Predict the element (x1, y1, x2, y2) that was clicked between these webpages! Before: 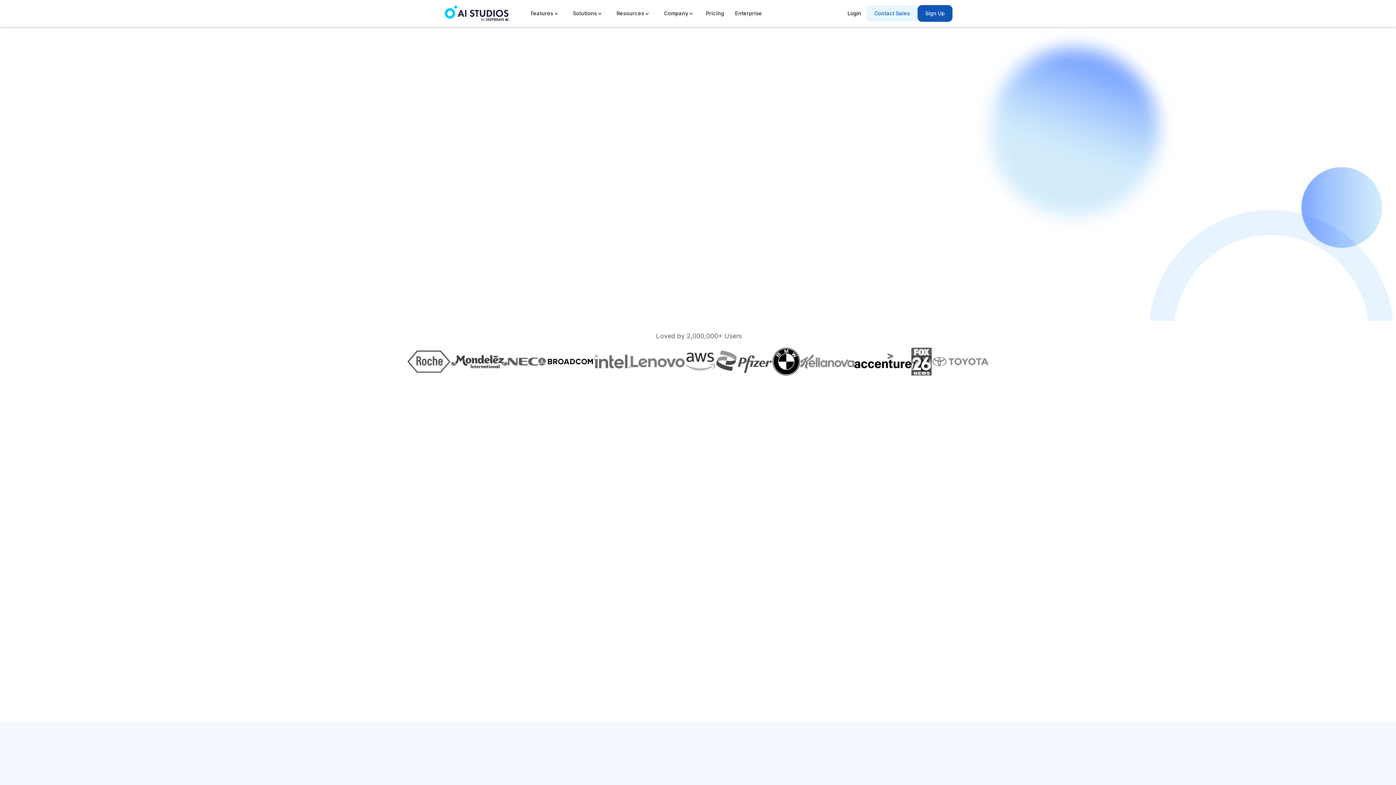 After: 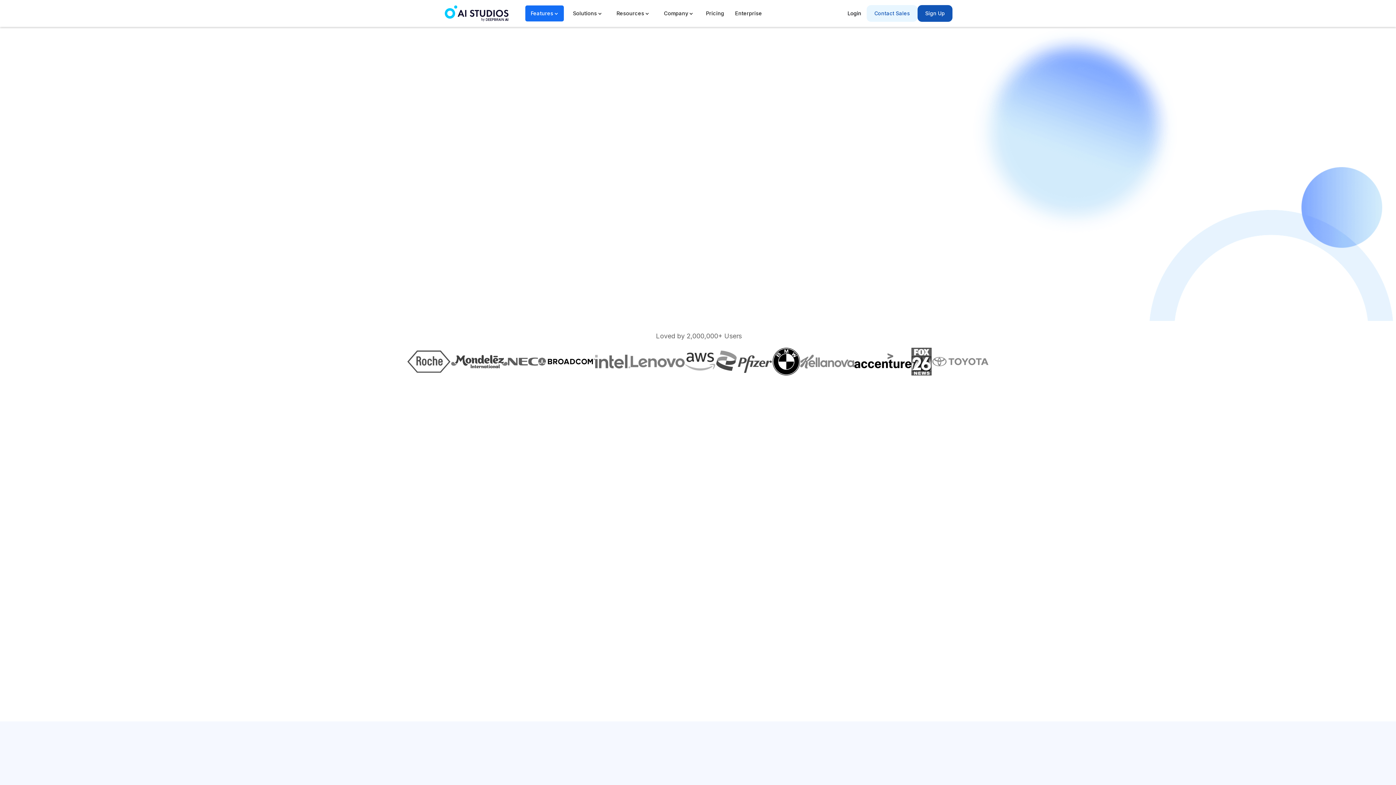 Action: bbox: (523, 0, 565, 26) label: Features